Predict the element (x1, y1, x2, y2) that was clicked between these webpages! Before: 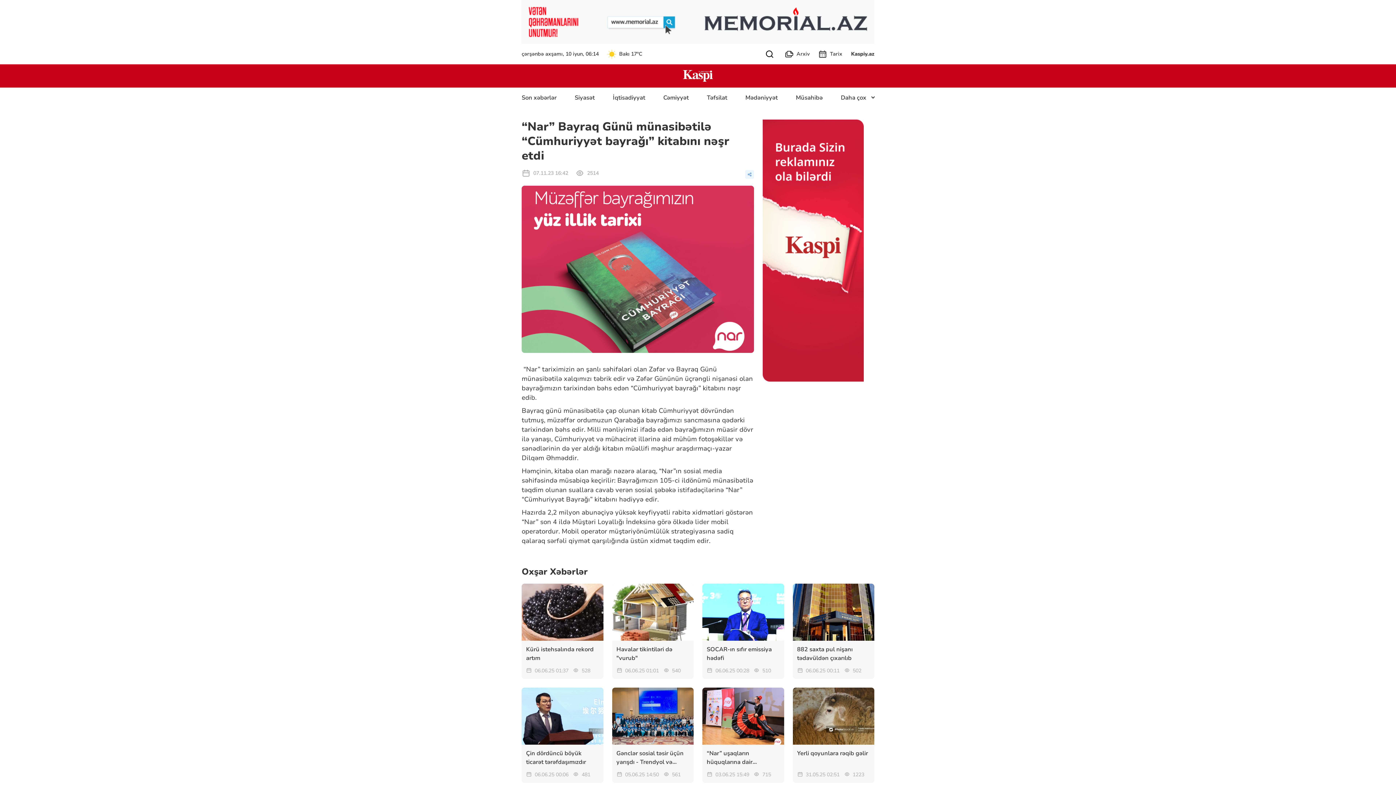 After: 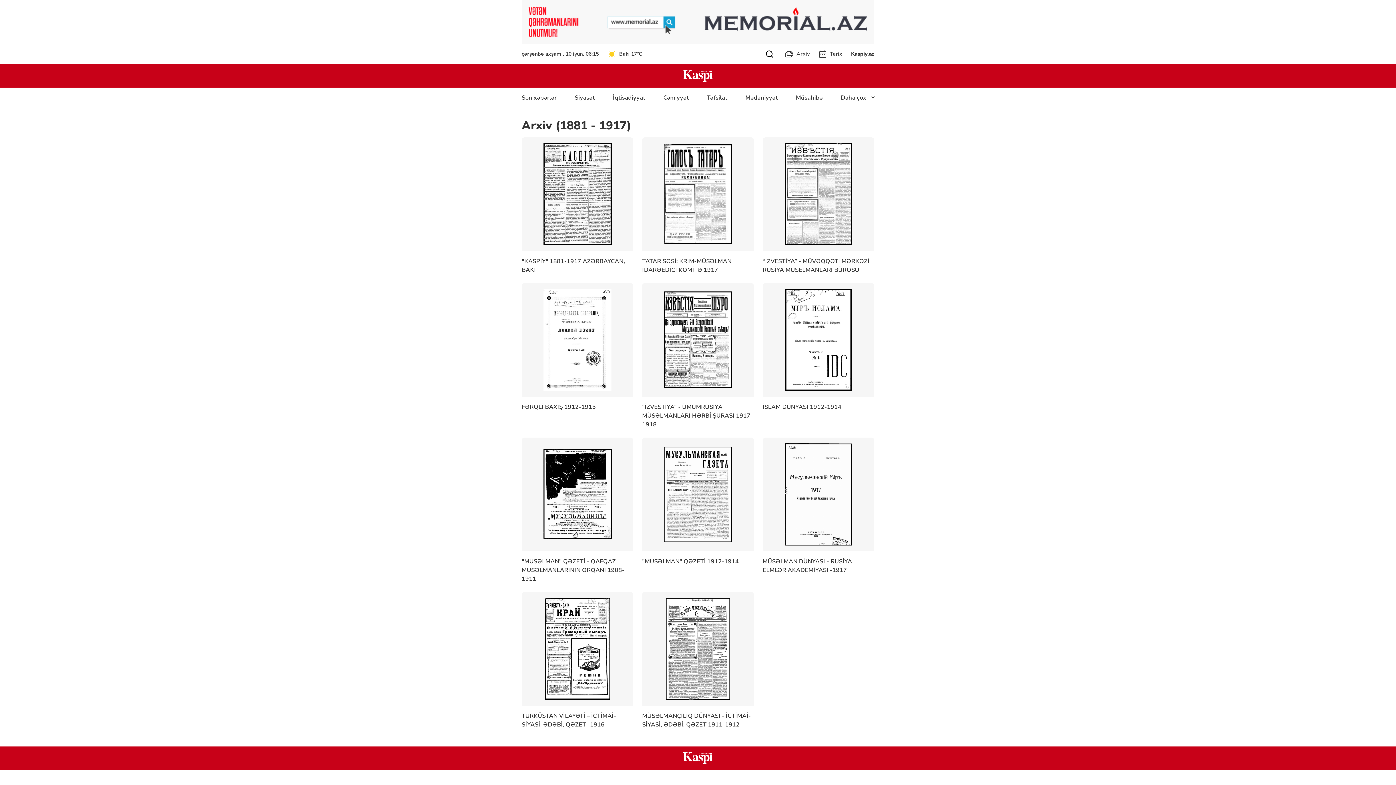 Action: bbox: (785, 49, 809, 58) label: Arxiv